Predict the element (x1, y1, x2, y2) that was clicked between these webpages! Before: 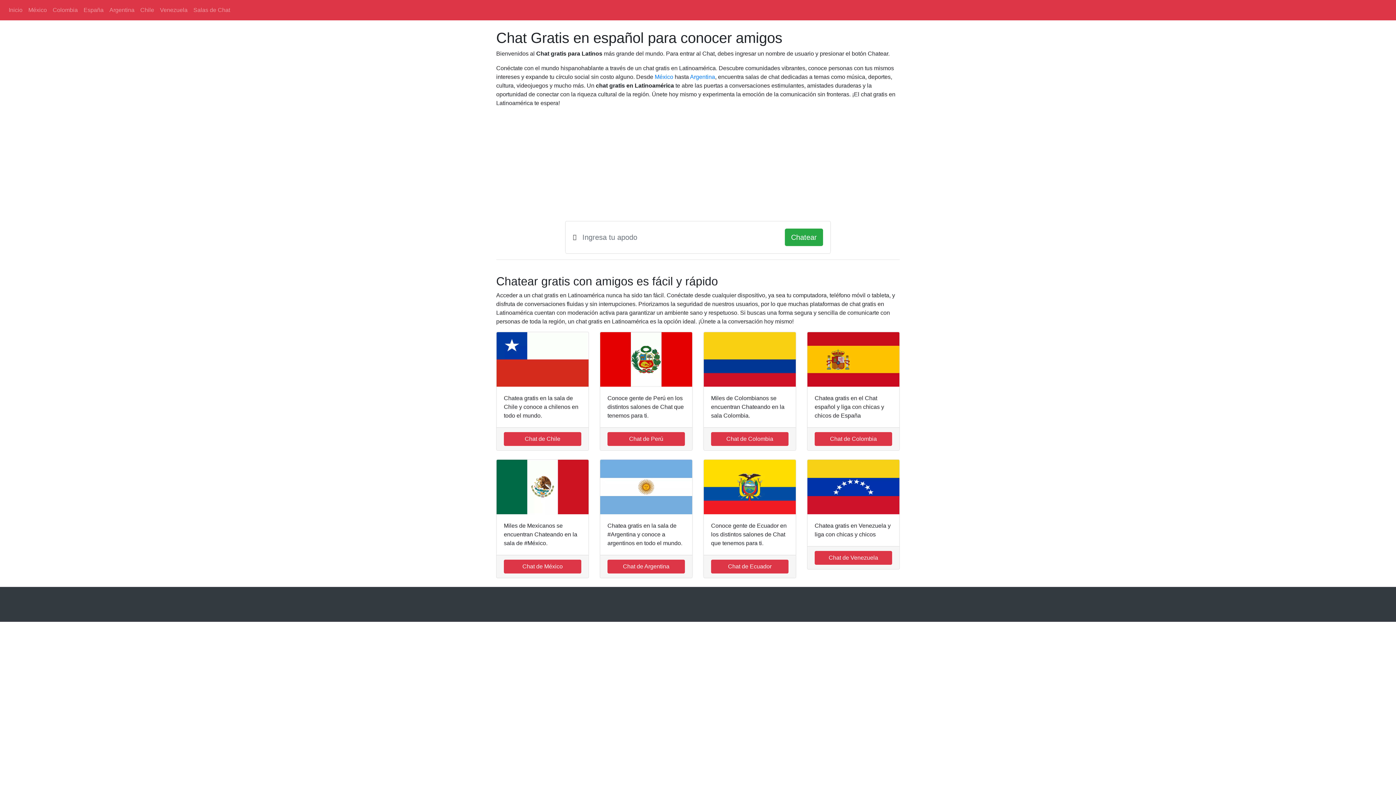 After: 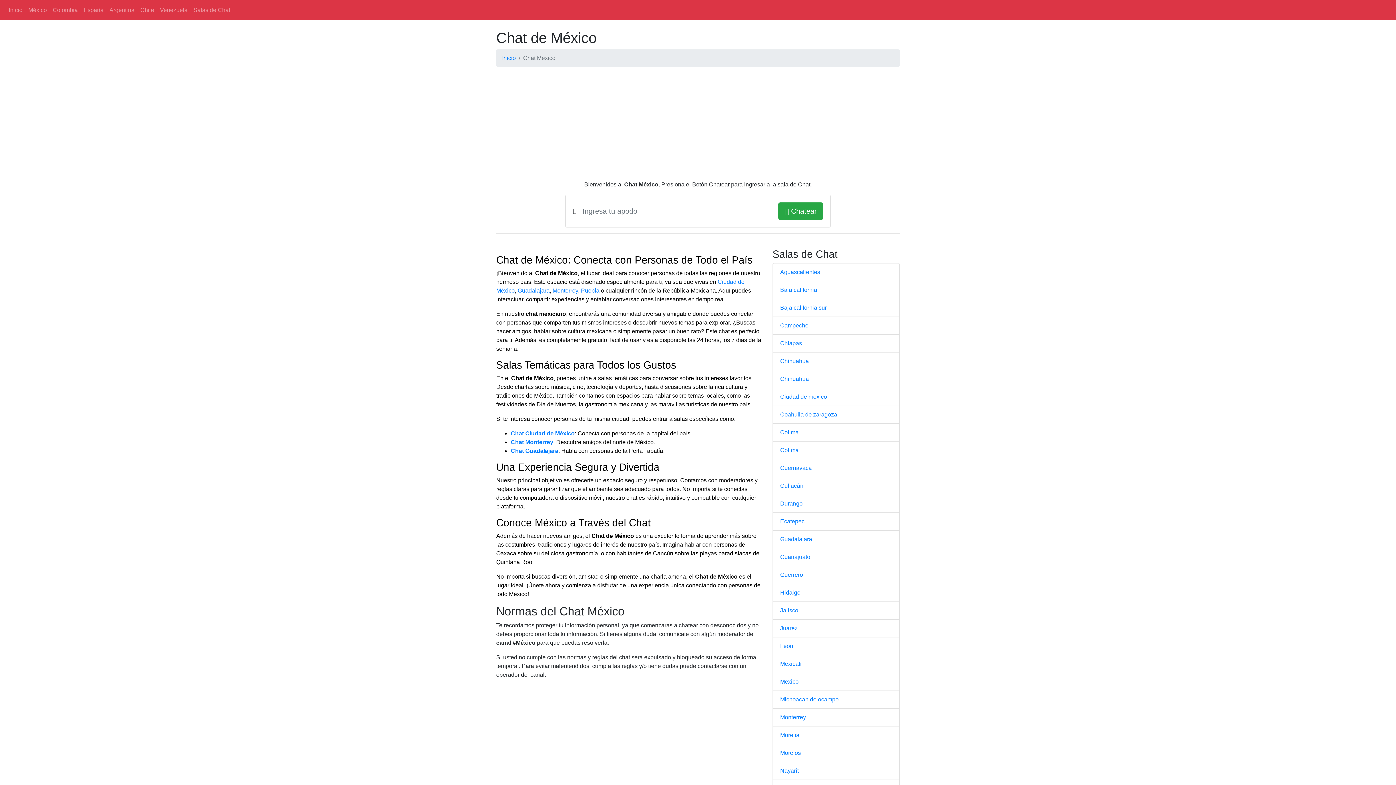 Action: label: México bbox: (654, 73, 673, 80)